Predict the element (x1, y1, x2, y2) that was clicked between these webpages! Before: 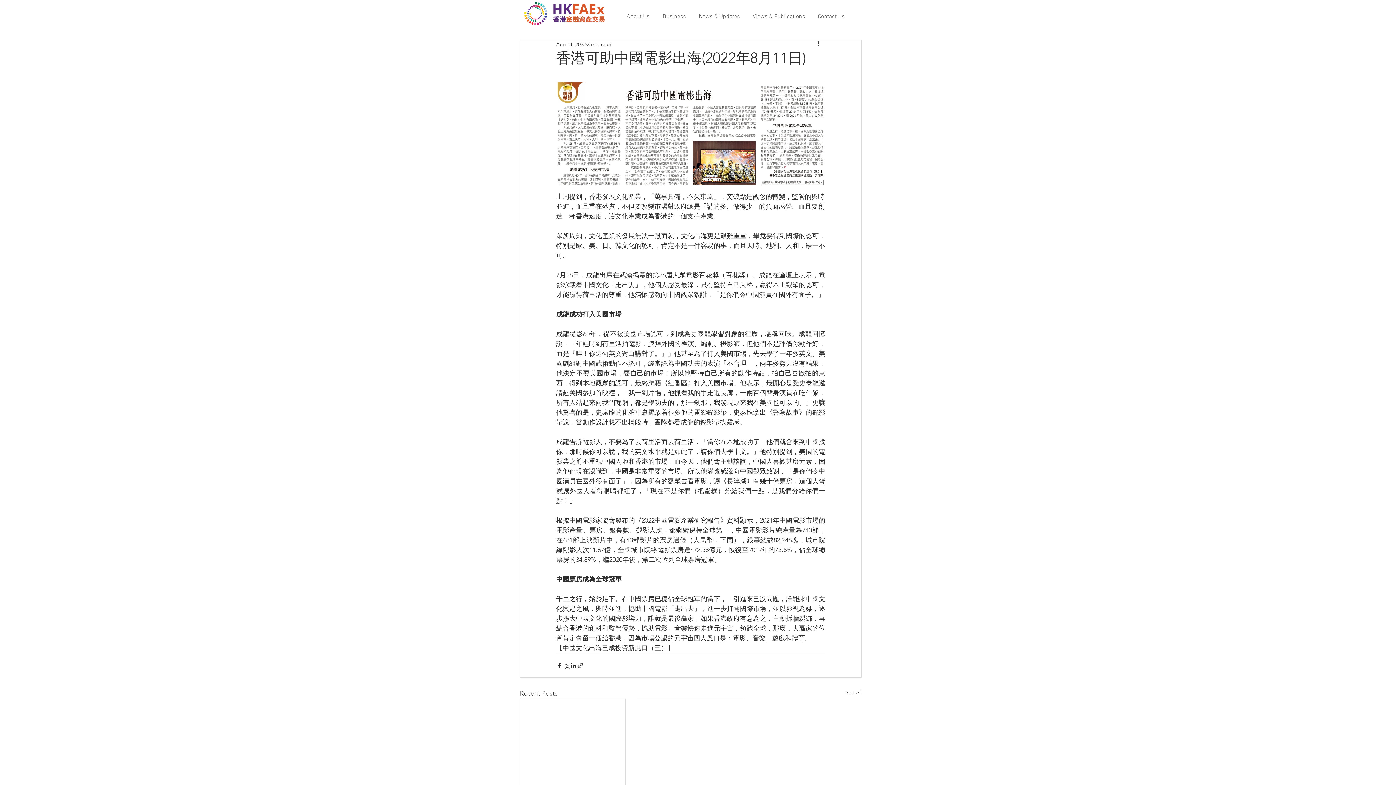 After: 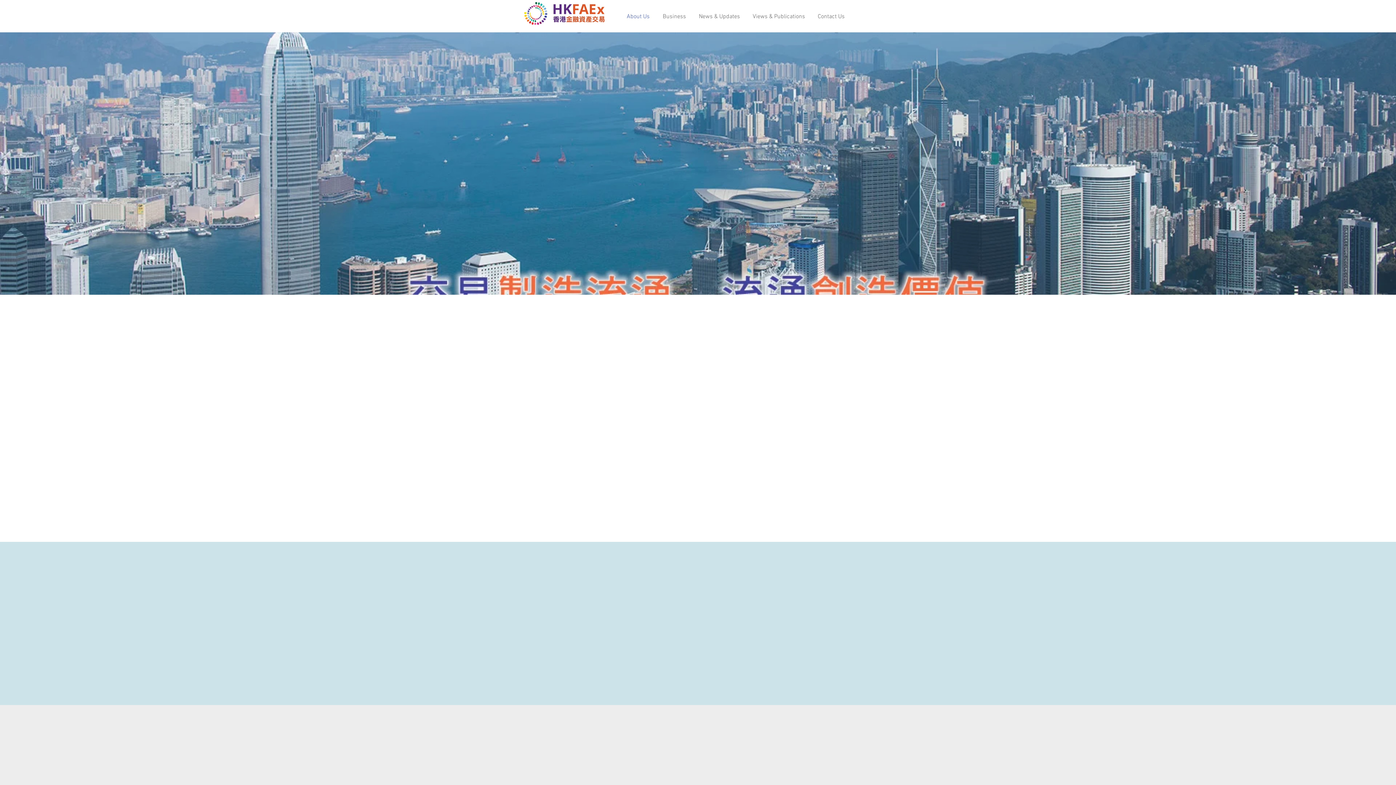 Action: bbox: (524, 2, 604, 24)